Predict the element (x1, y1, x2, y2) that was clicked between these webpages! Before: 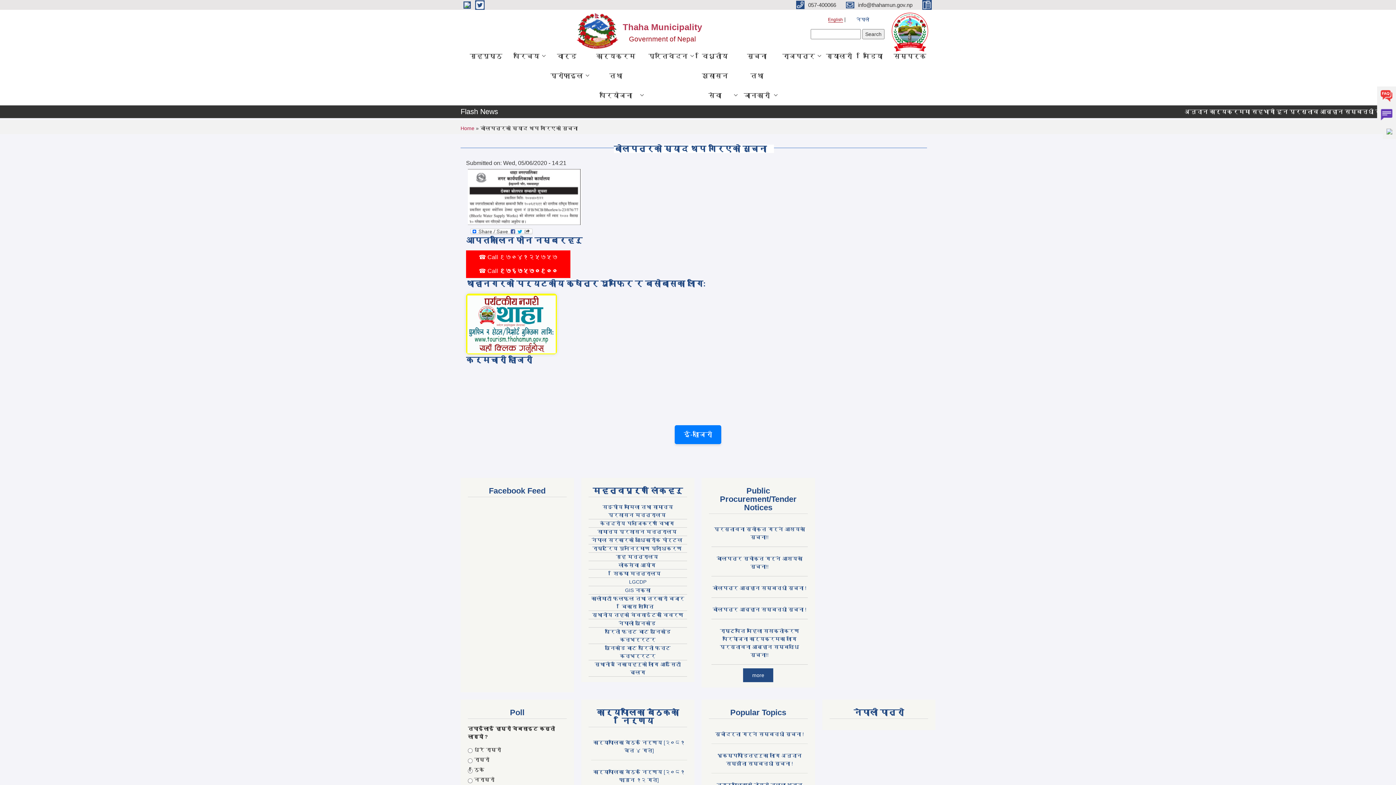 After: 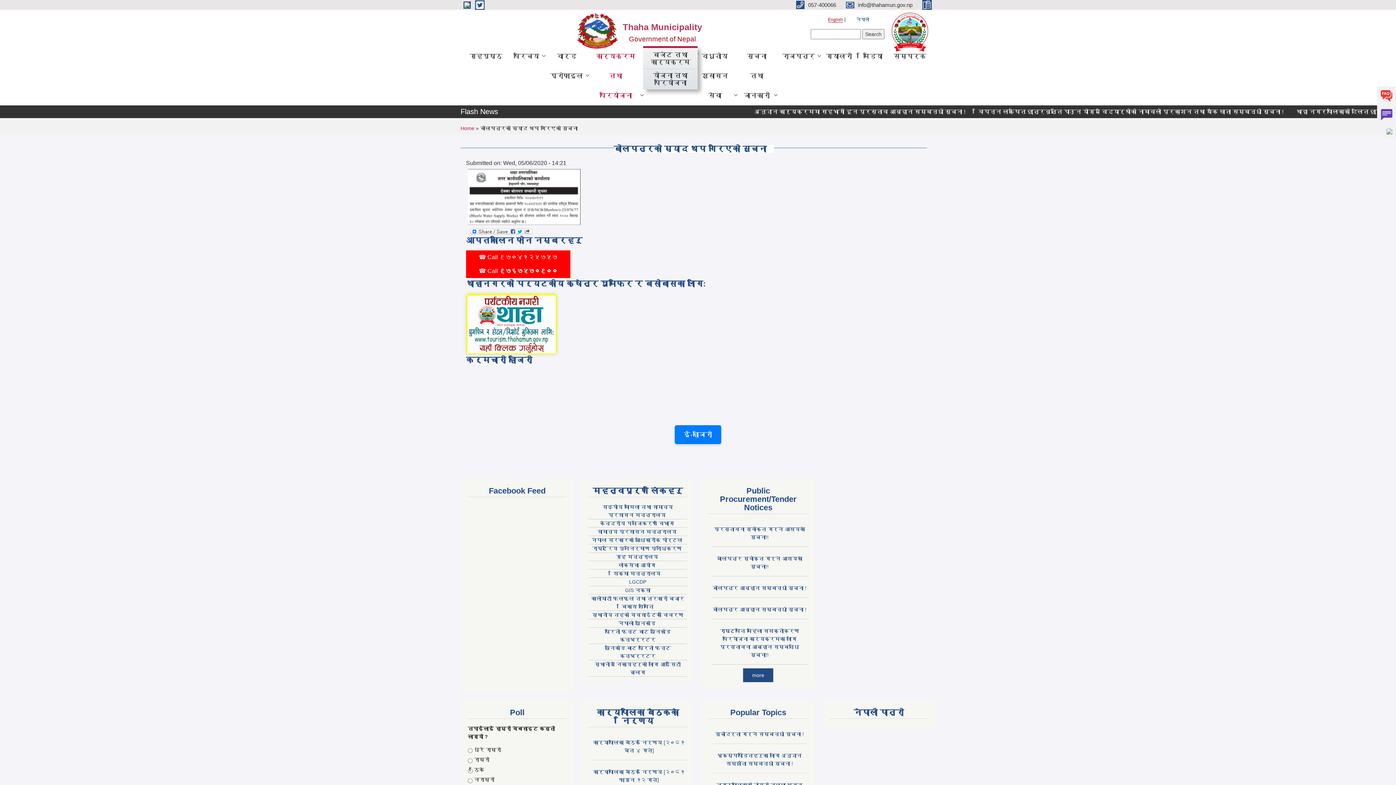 Action: label: कार्यक्रम तथा परियोजना bbox: (588, 46, 643, 105)